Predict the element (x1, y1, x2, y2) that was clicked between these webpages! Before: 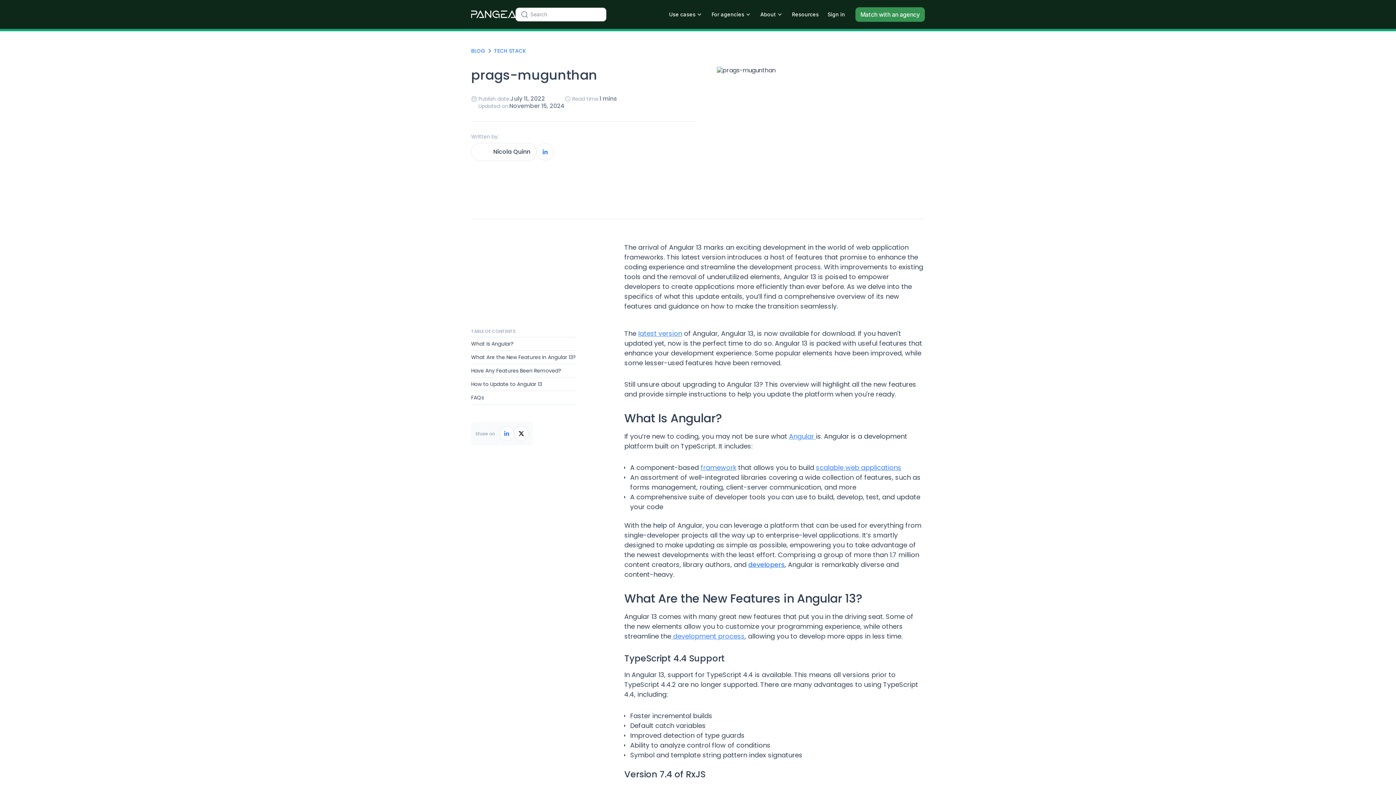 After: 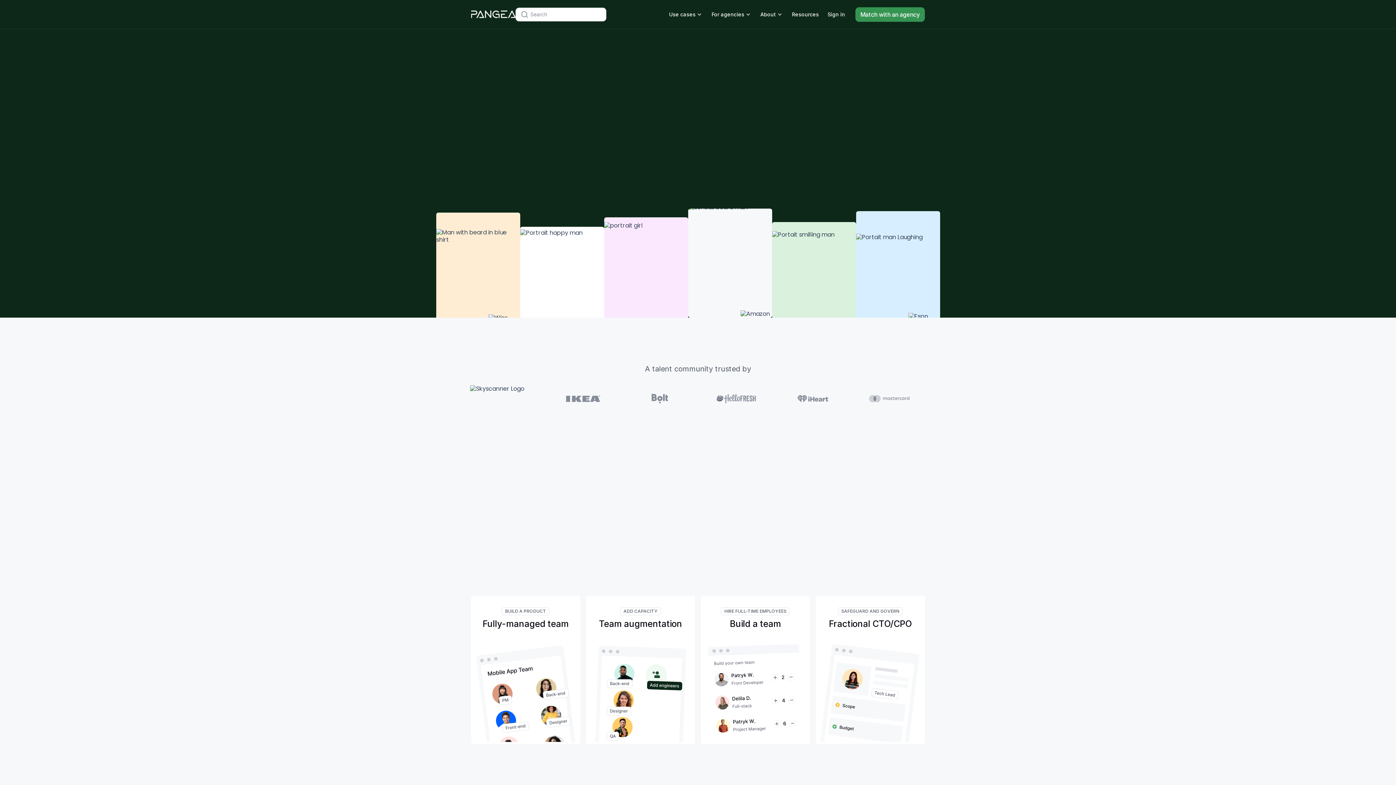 Action: label: home bbox: (471, 10, 515, 18)